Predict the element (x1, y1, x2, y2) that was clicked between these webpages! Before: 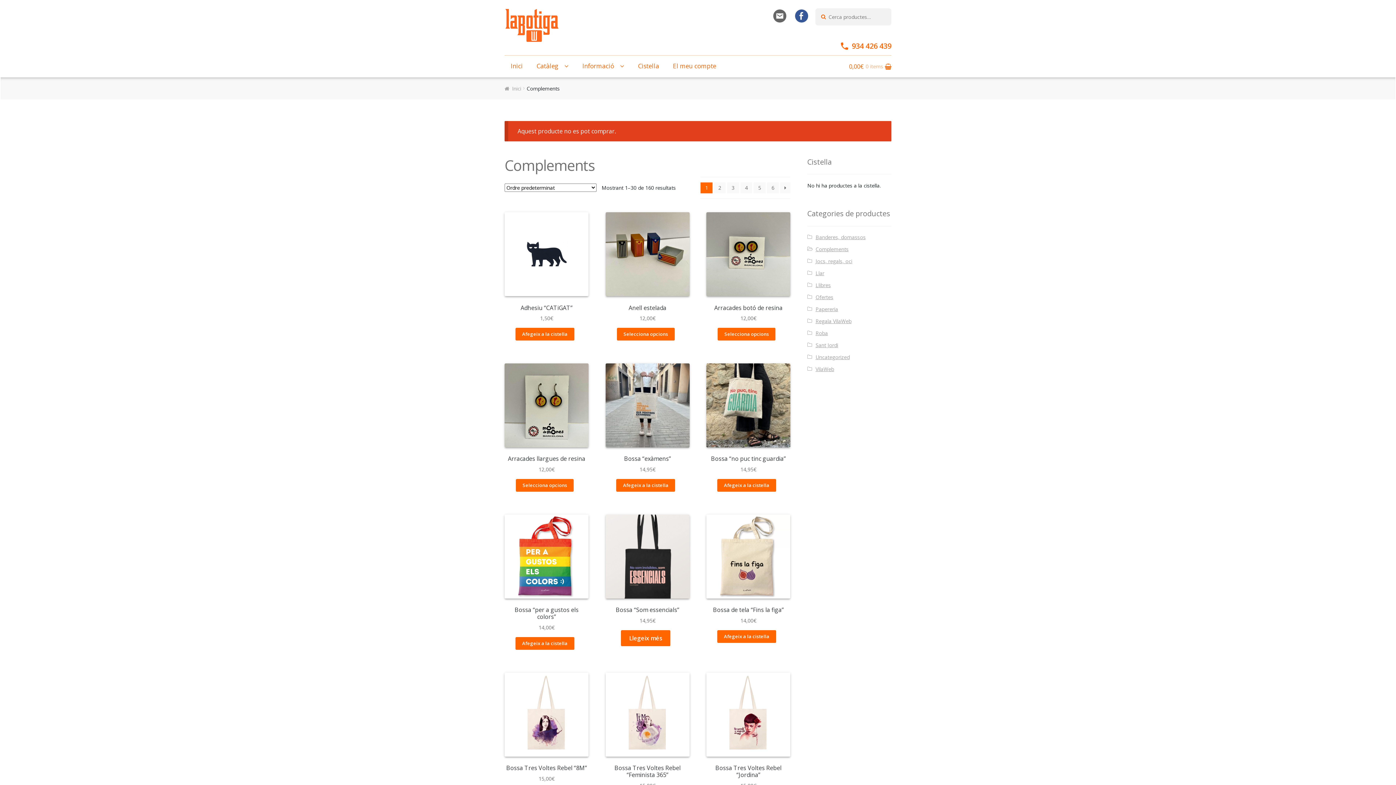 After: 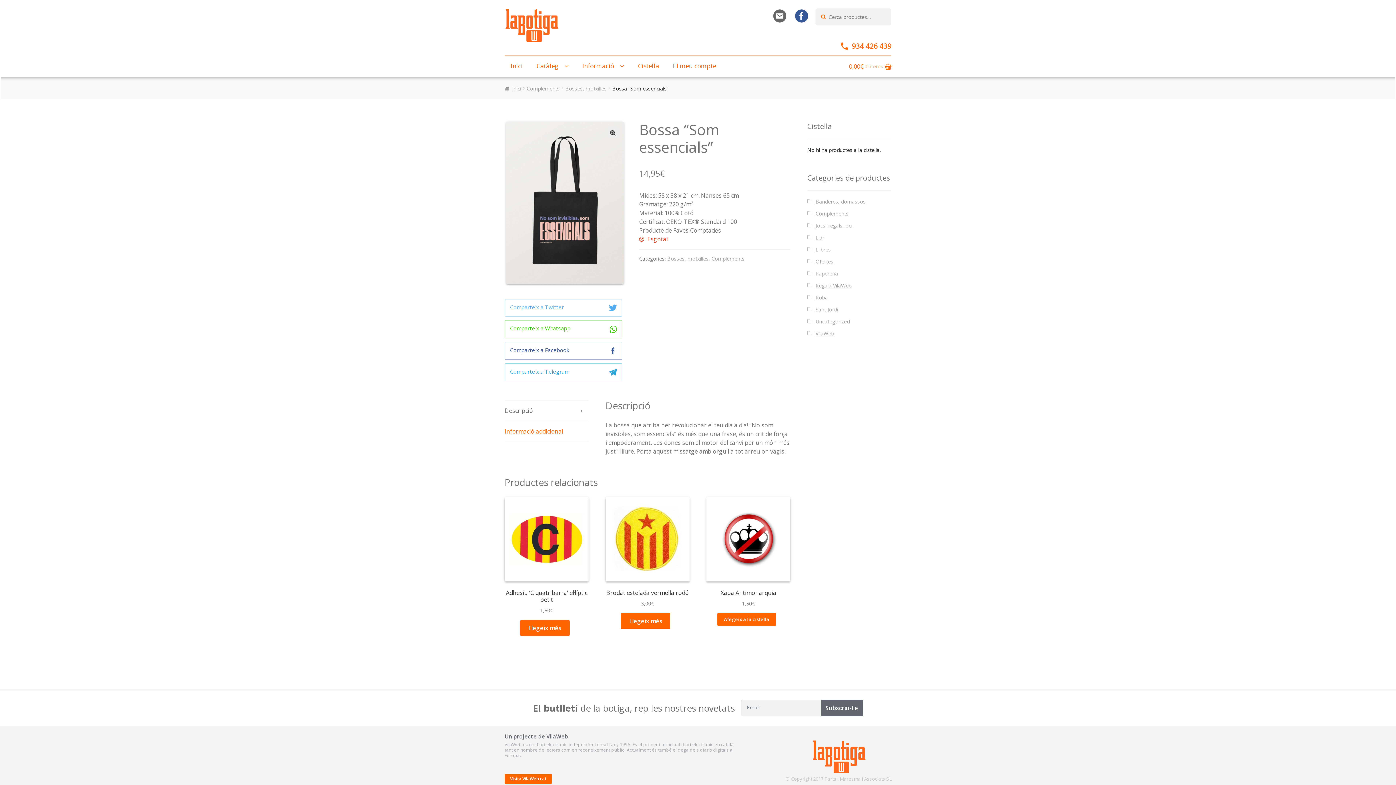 Action: label: Més informació sobre “Bossa “Som essencials”” bbox: (621, 630, 670, 646)